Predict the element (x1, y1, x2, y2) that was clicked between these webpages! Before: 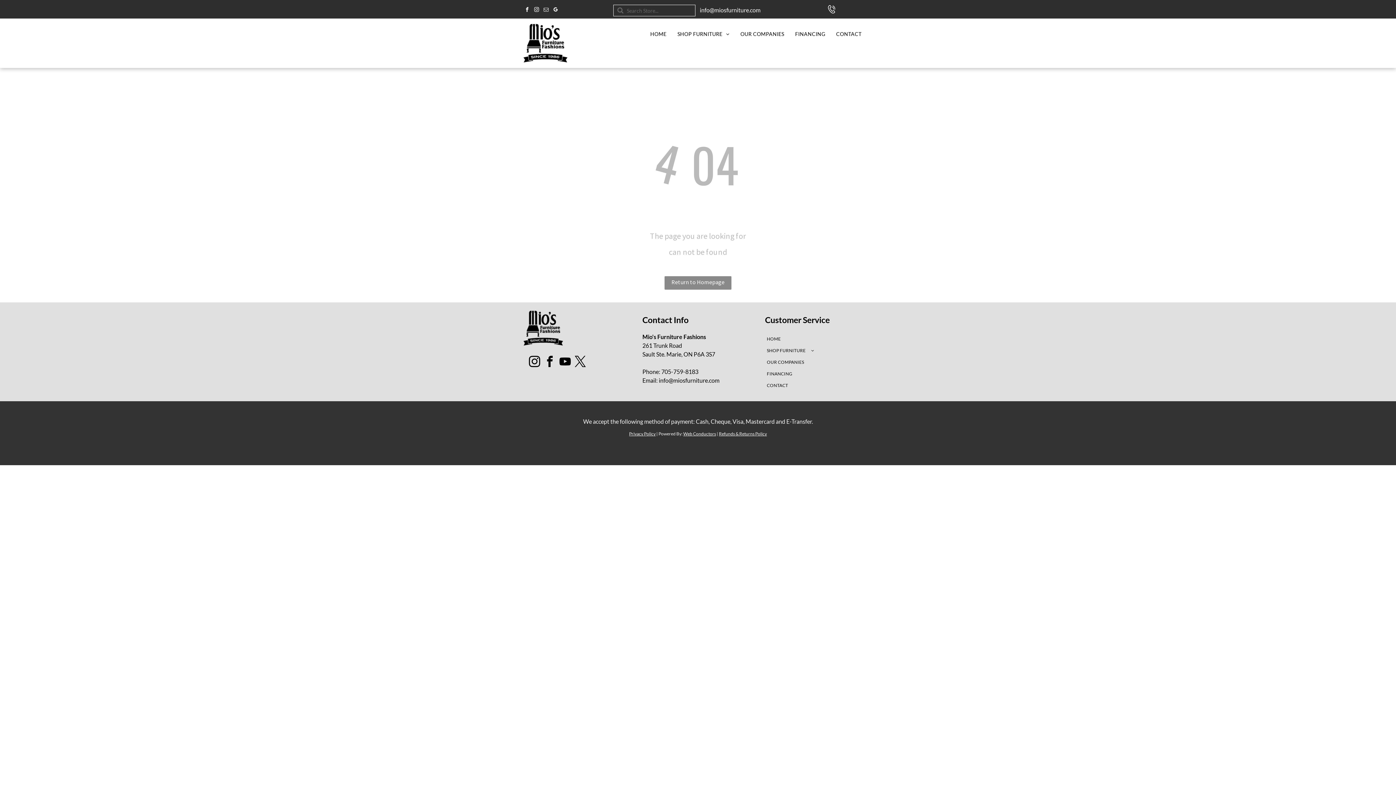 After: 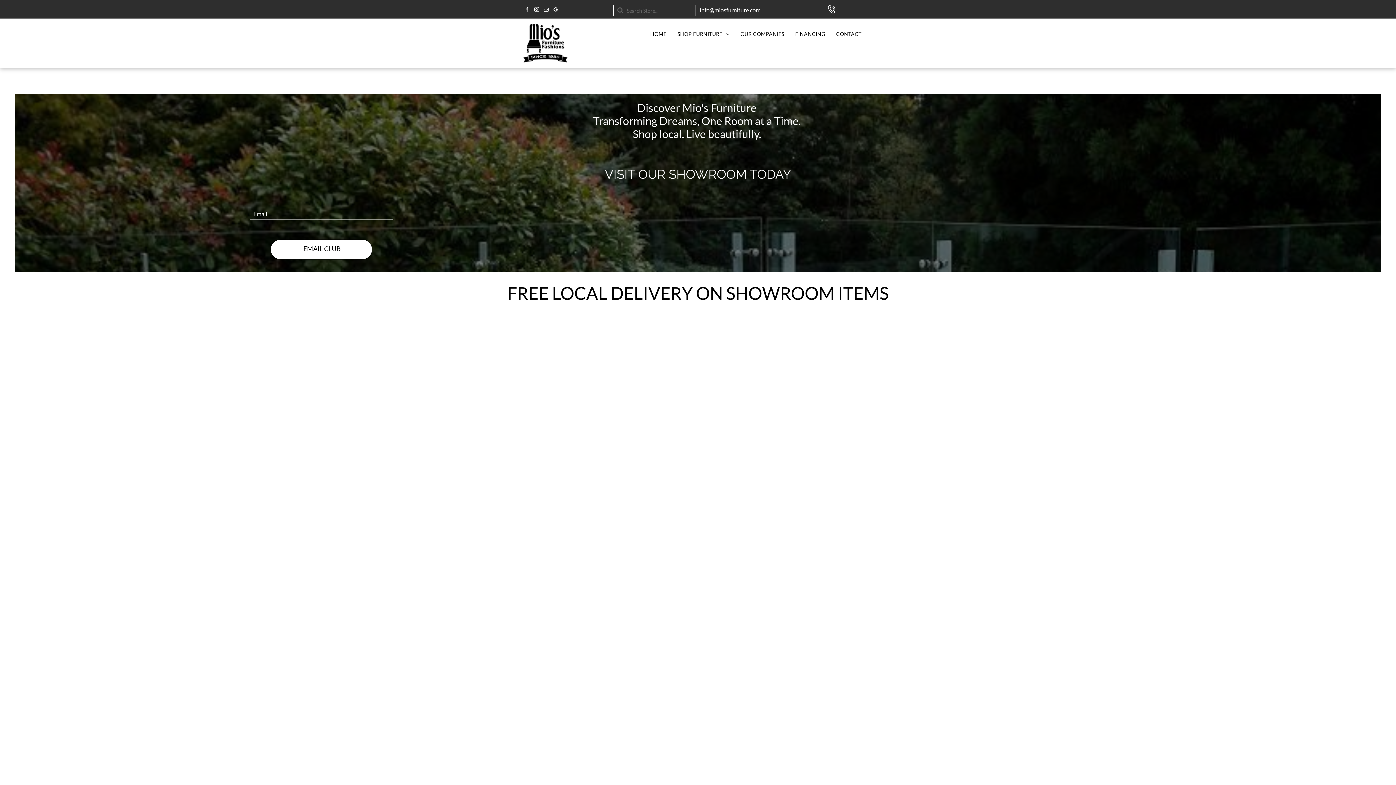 Action: bbox: (664, 276, 731, 289) label: Return to Homepage